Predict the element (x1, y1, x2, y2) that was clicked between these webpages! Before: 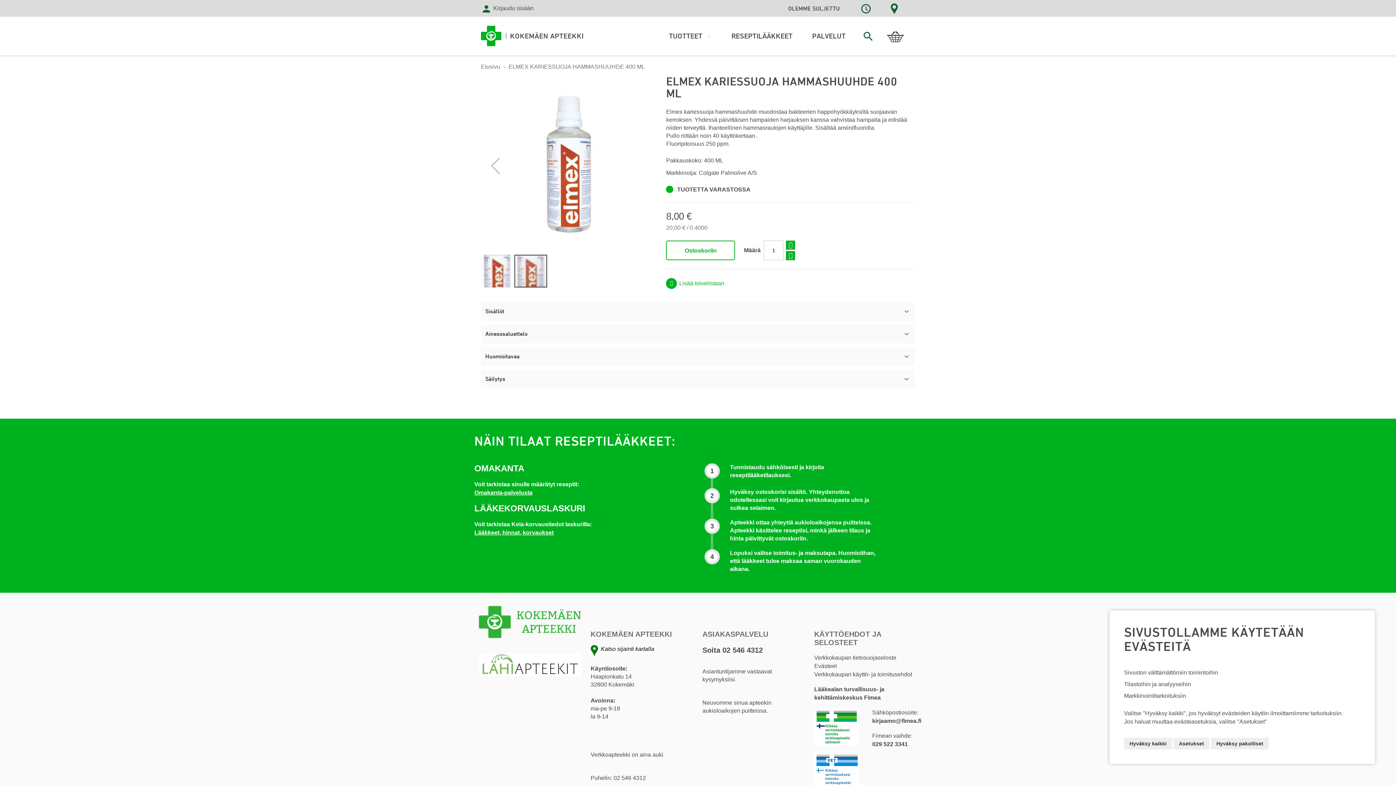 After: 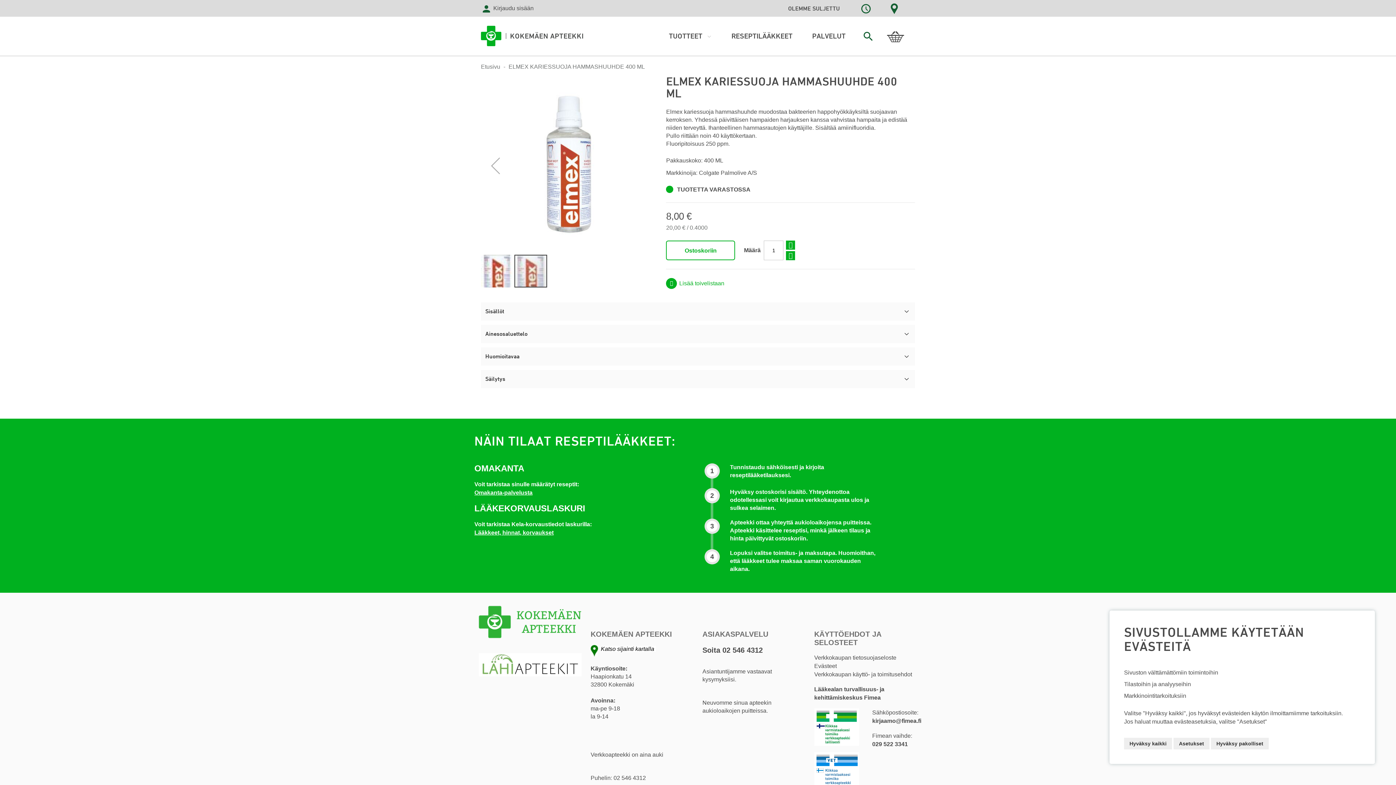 Action: bbox: (666, 240, 735, 260) label: Ostoskoriin